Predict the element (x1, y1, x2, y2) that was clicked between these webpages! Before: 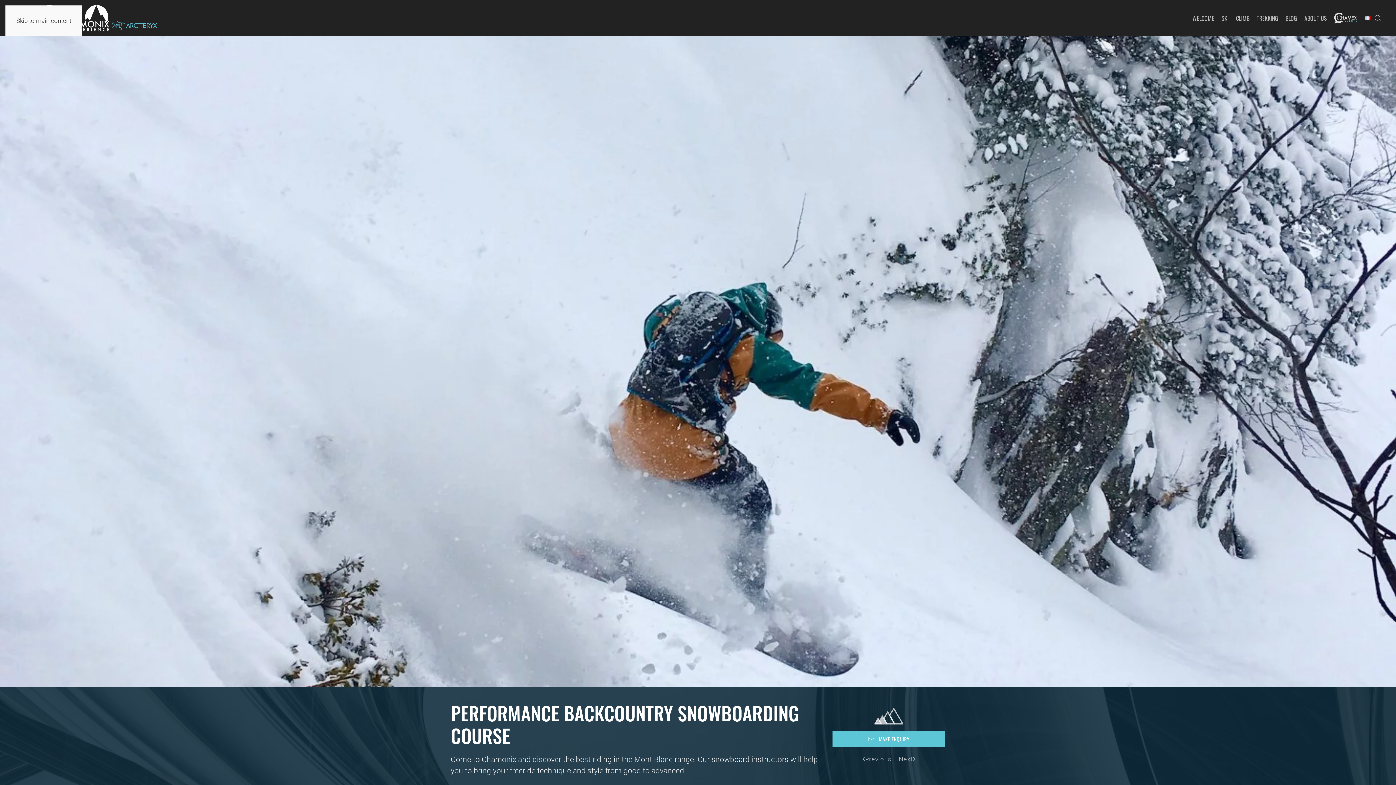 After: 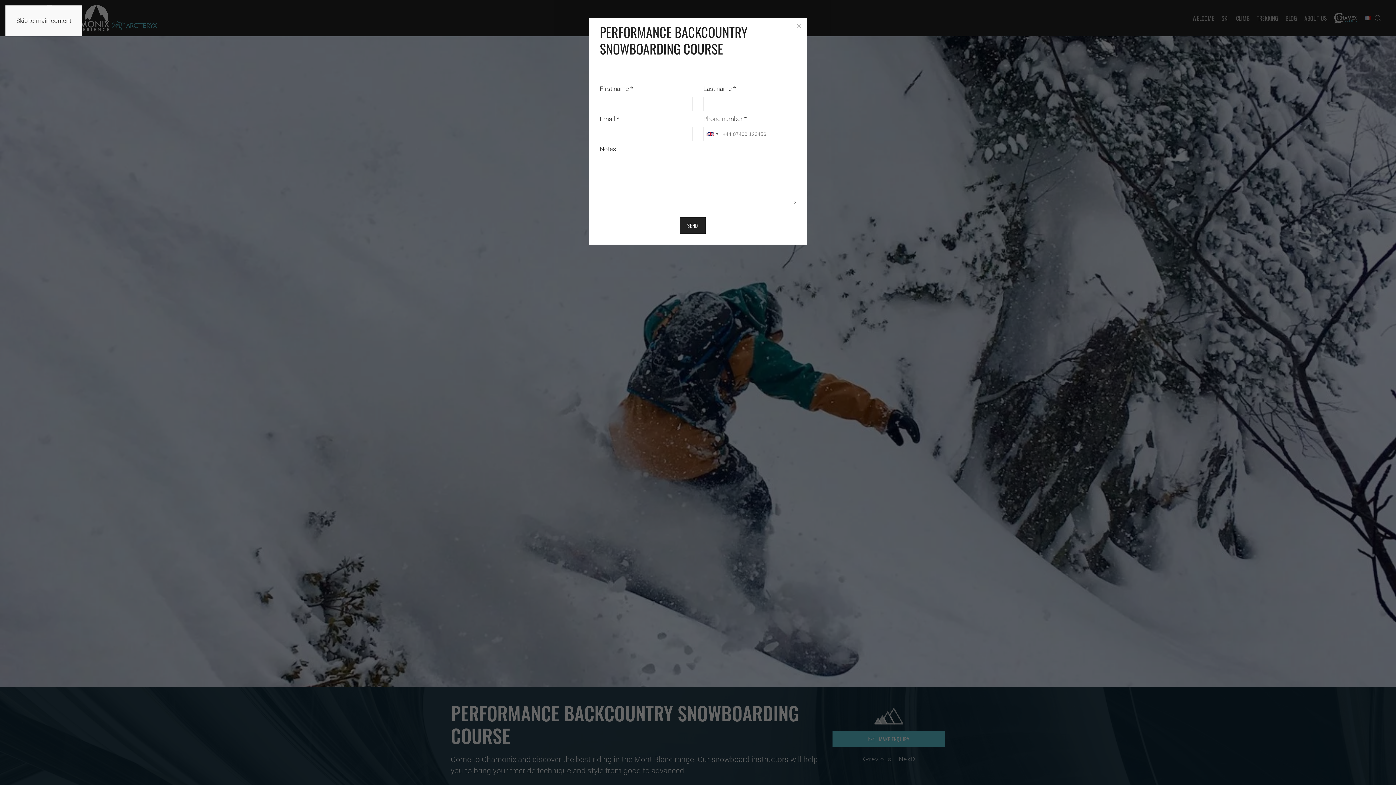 Action: label: MAKE ENQUIRY bbox: (832, 731, 945, 747)